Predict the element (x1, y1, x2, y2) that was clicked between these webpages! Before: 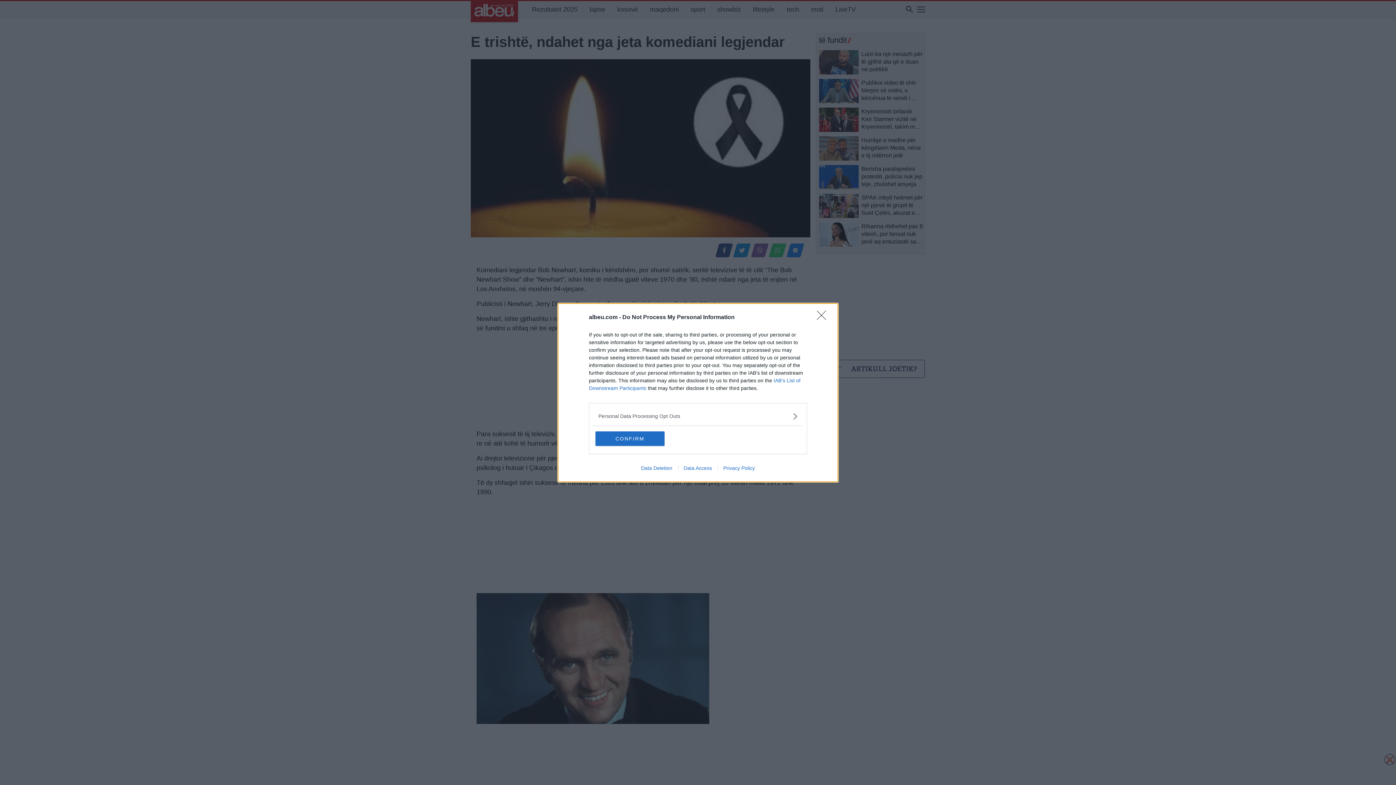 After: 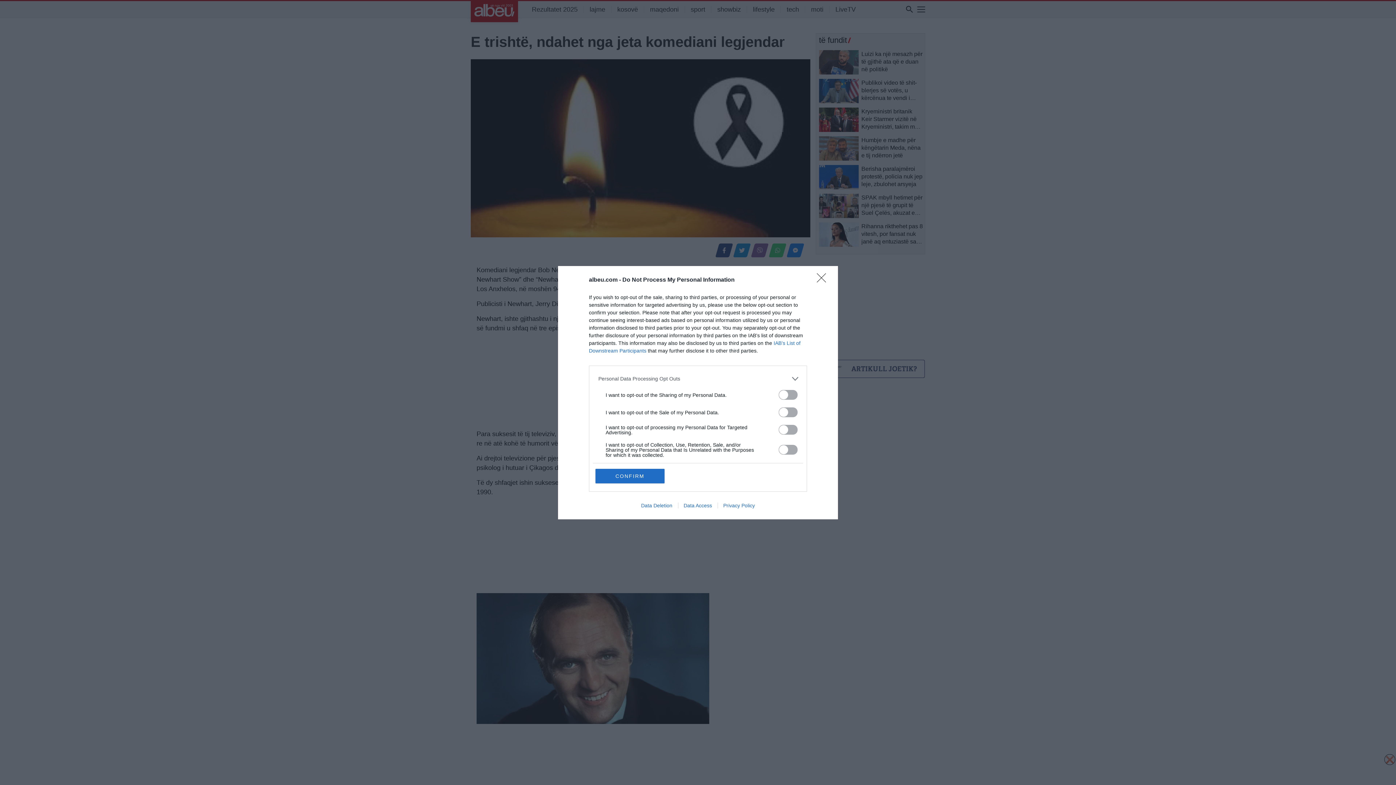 Action: label: Opt-Outs bbox: (598, 412, 797, 420)